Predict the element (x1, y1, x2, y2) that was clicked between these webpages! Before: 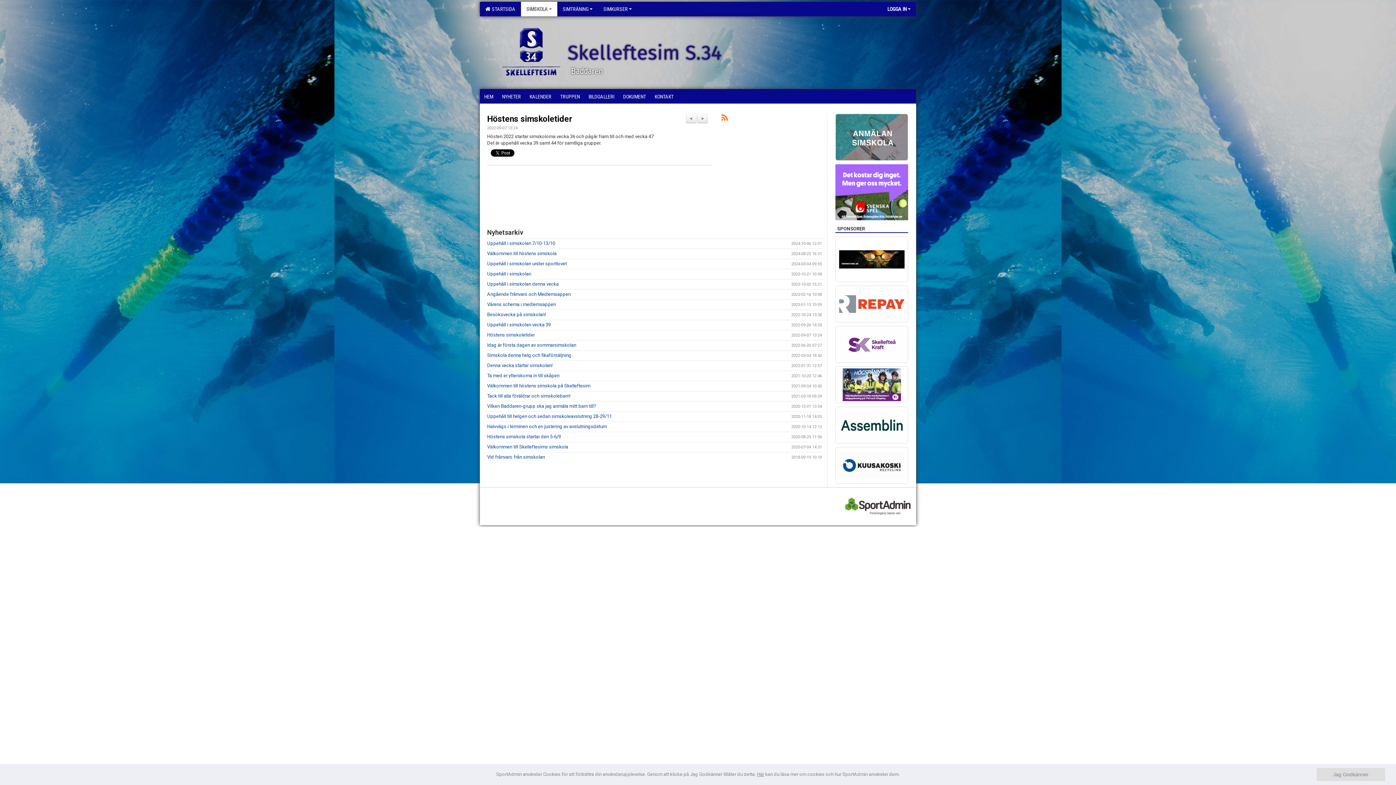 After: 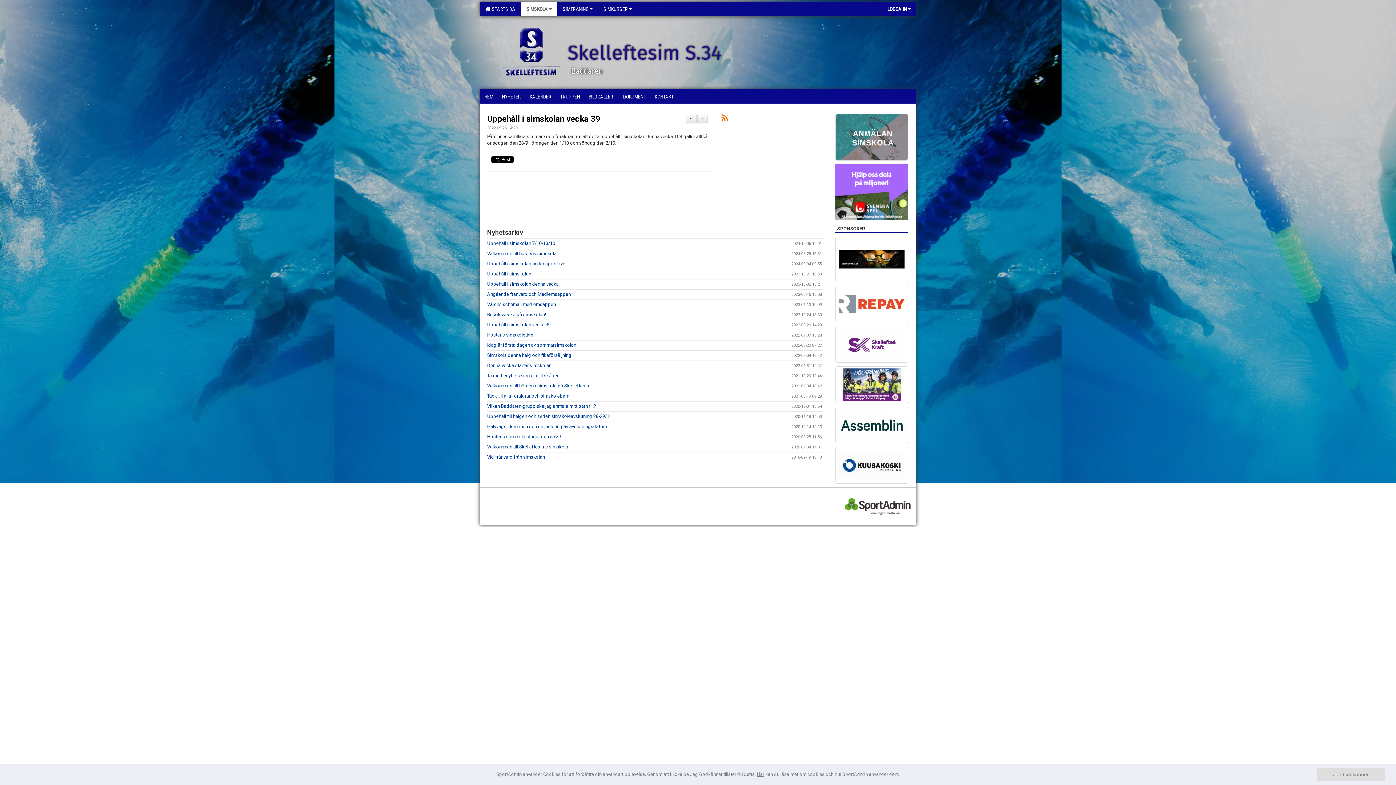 Action: bbox: (487, 322, 550, 327) label: Uppehåll i simskolan vecka 39